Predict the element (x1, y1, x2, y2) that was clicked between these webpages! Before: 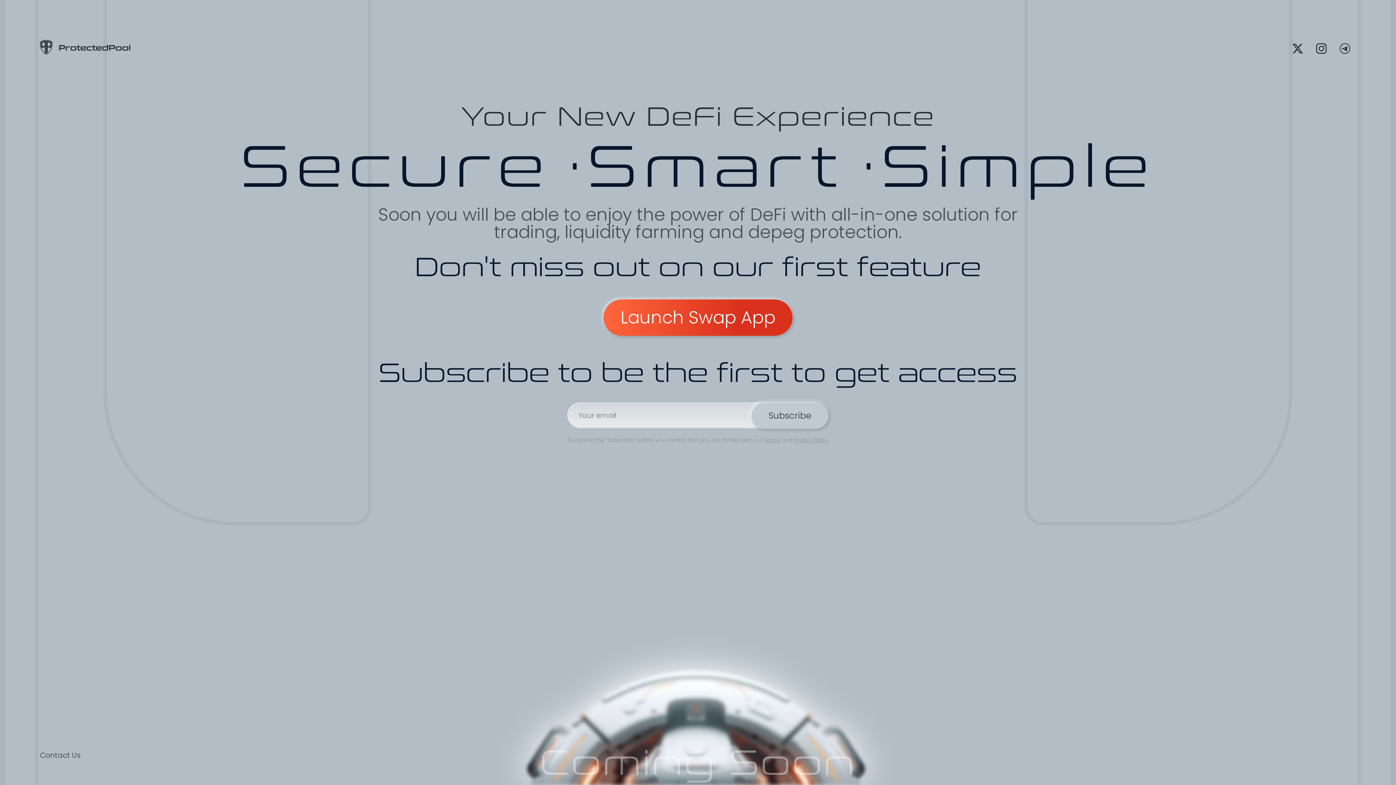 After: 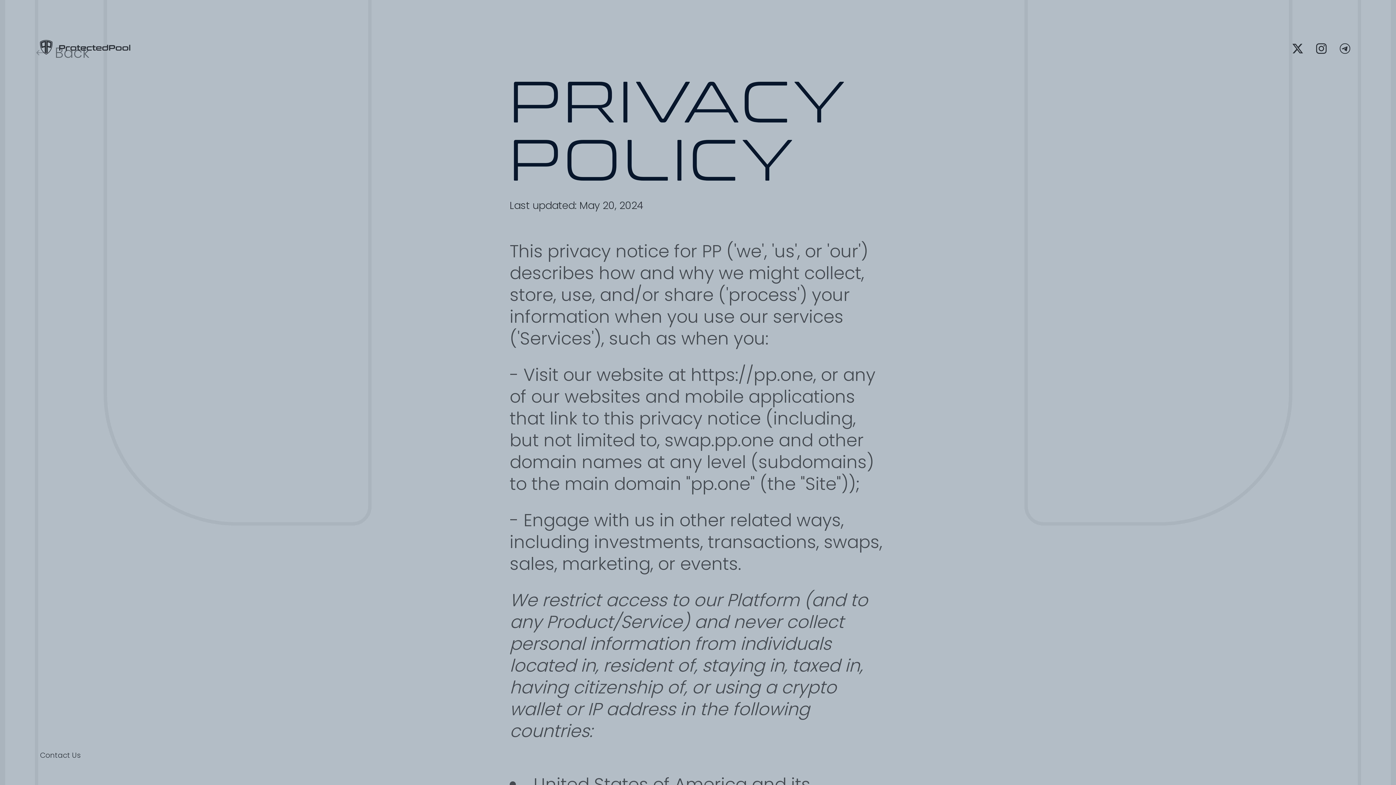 Action: bbox: (793, 436, 828, 444) label: Privacy Policy